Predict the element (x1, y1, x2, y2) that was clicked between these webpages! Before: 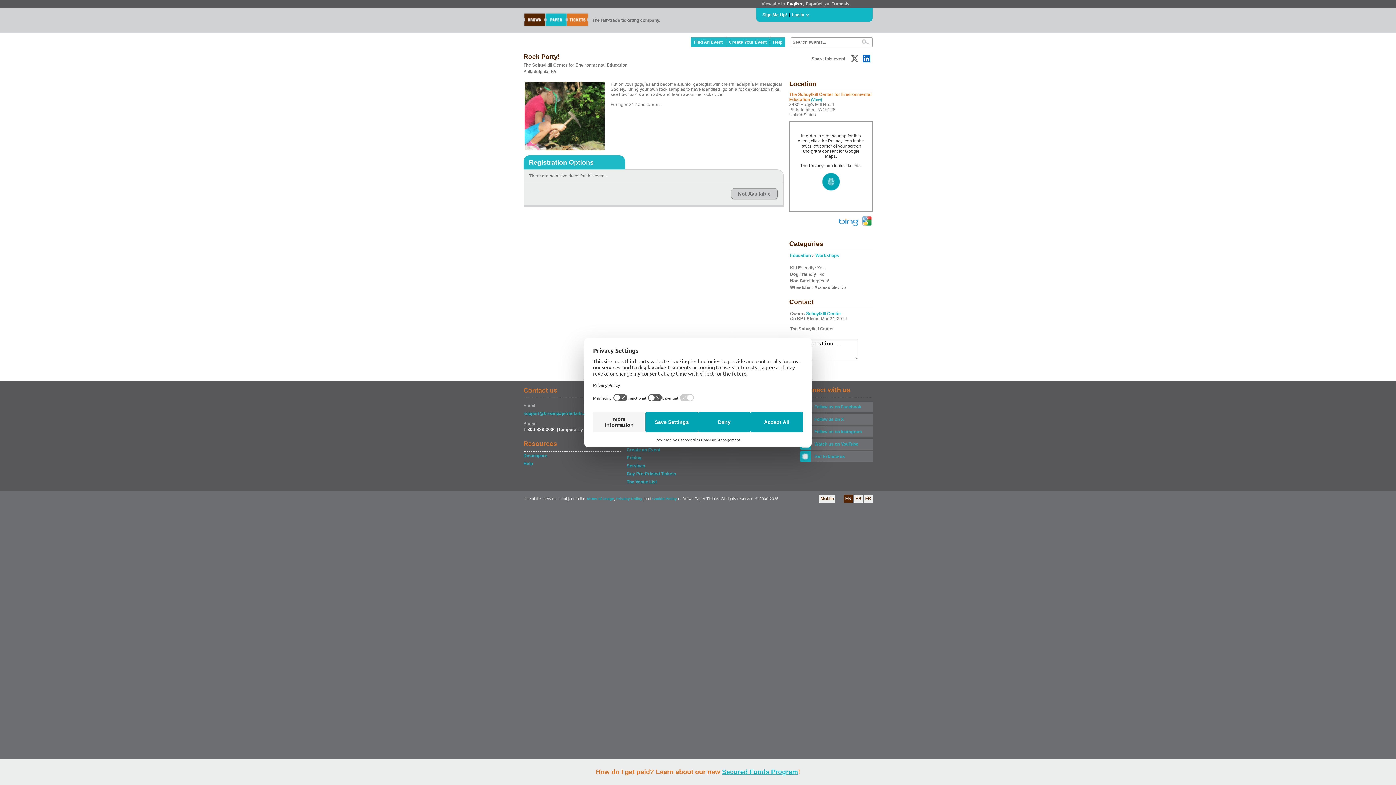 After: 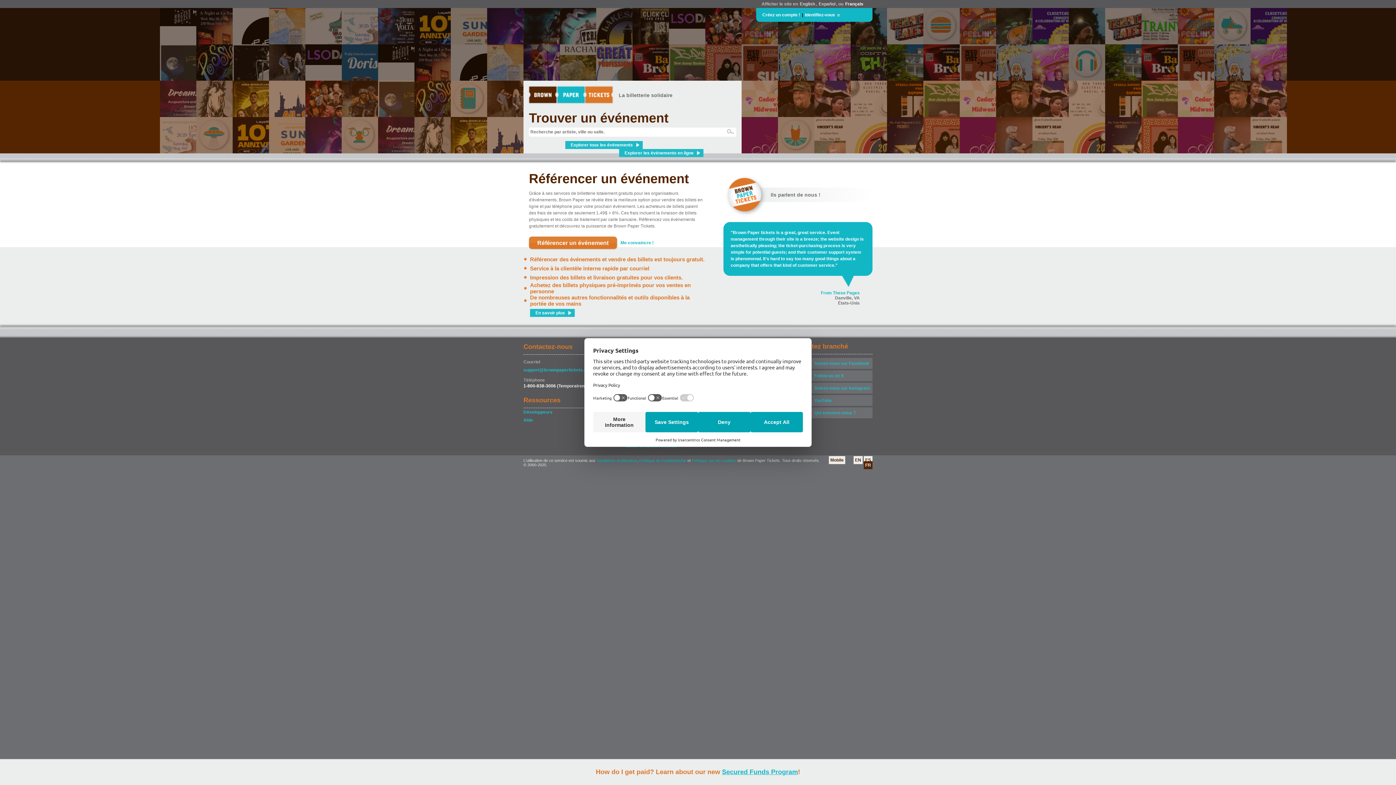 Action: bbox: (830, 0, 850, 7) label: Français